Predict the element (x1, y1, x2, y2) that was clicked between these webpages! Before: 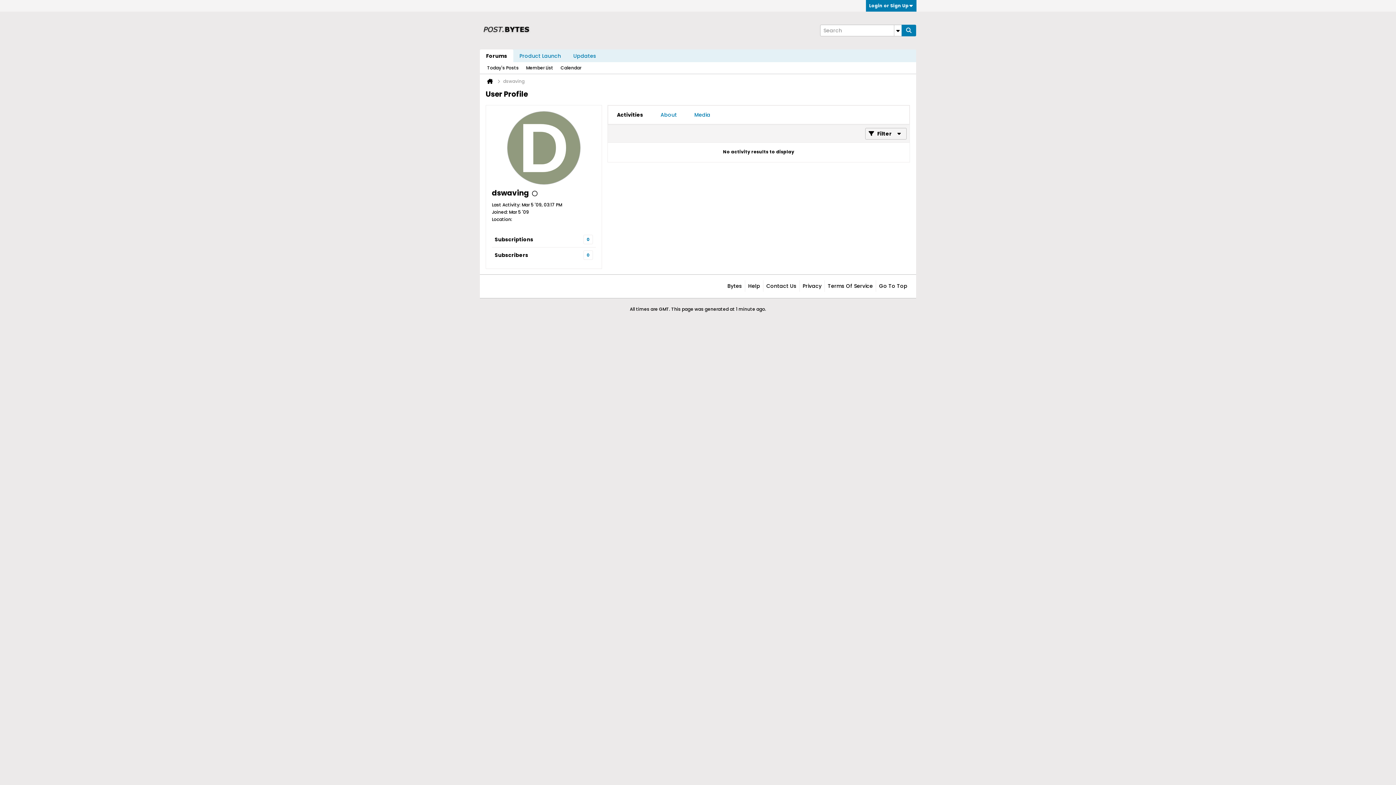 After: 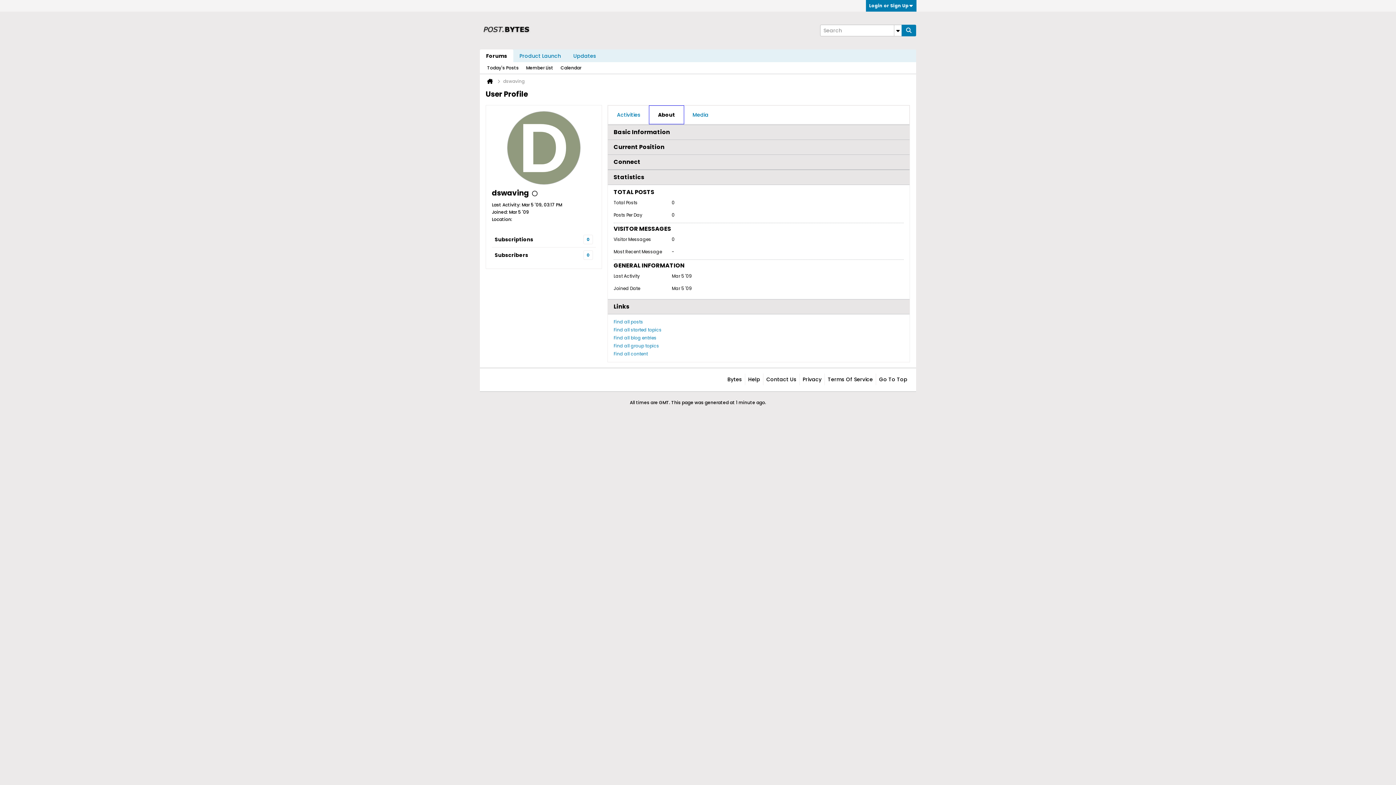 Action: bbox: (652, 105, 685, 124) label: About